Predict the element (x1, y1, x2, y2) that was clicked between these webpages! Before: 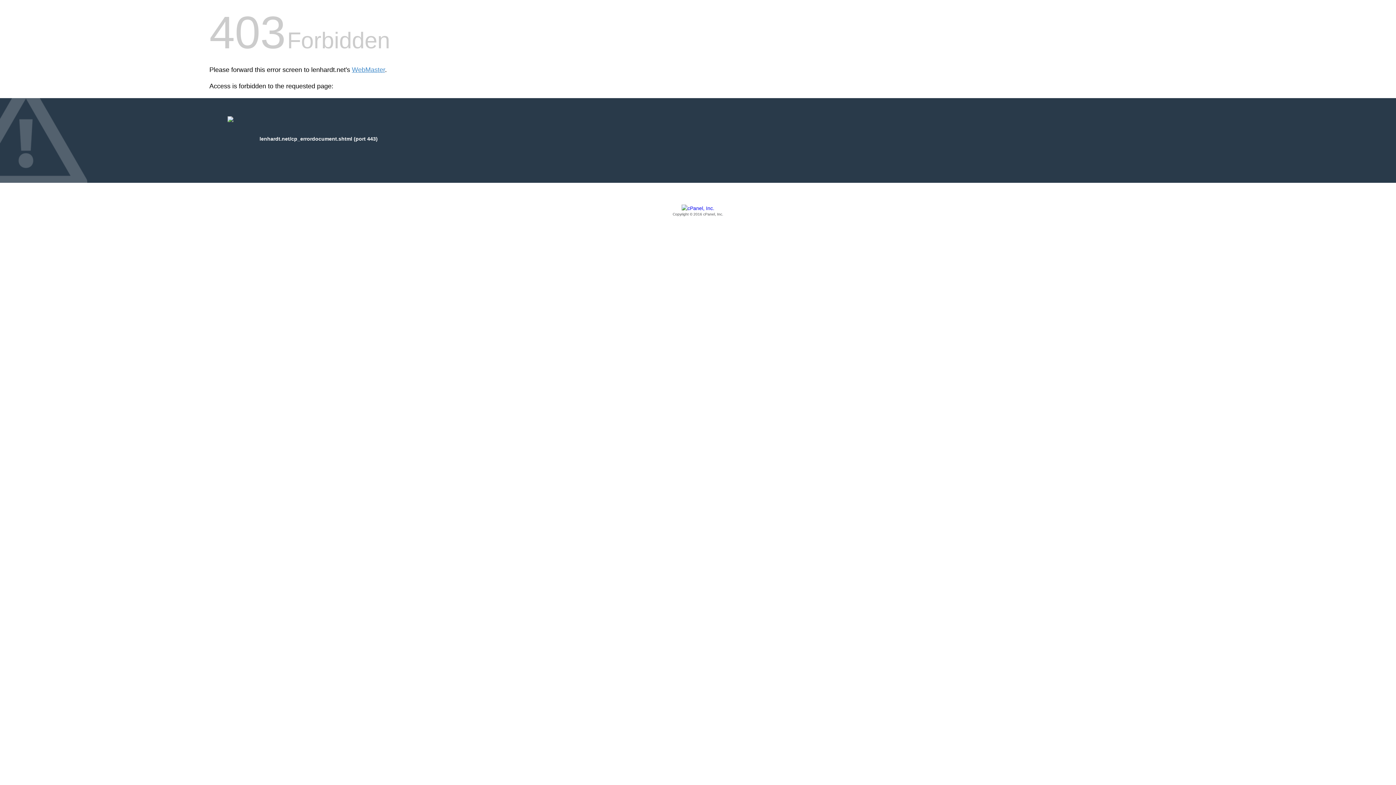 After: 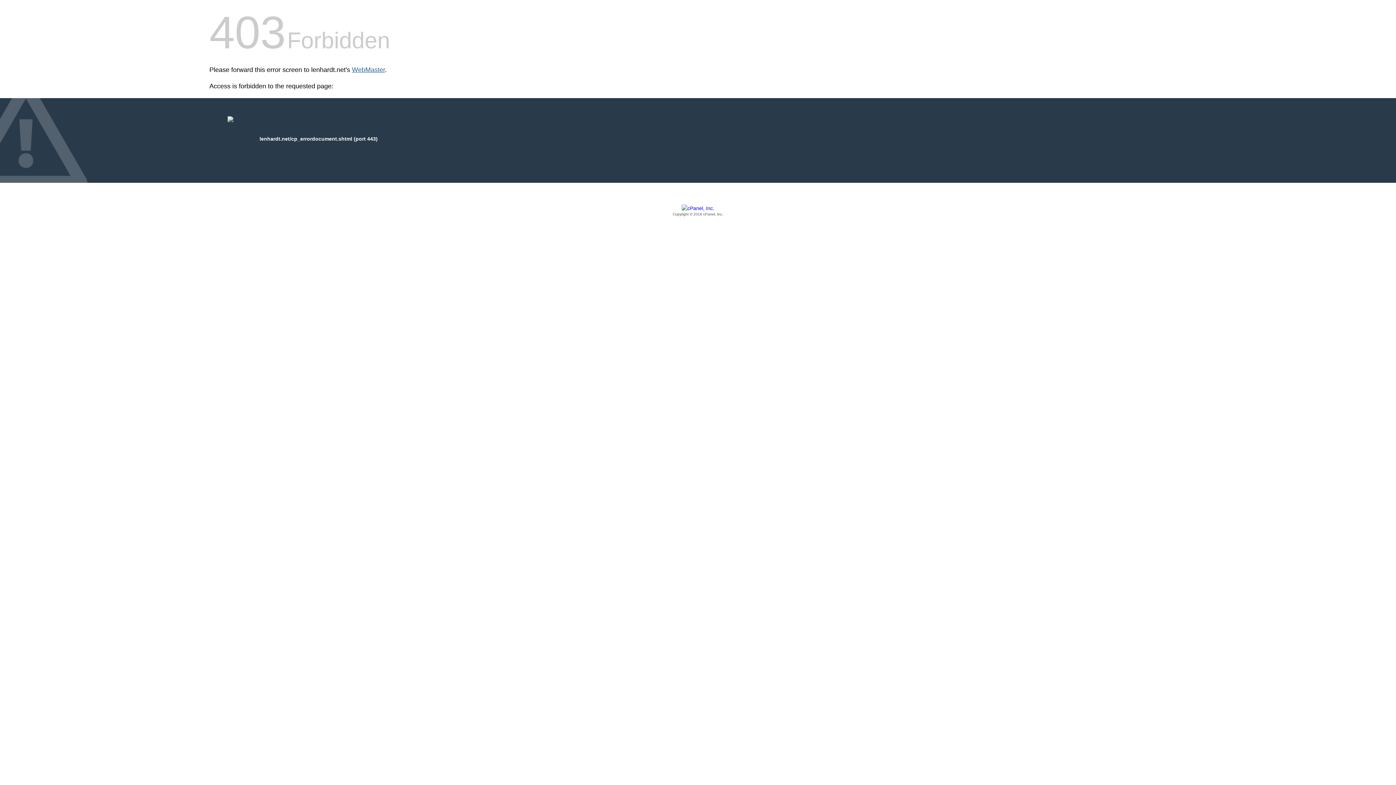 Action: bbox: (352, 66, 385, 73) label: WebMaster